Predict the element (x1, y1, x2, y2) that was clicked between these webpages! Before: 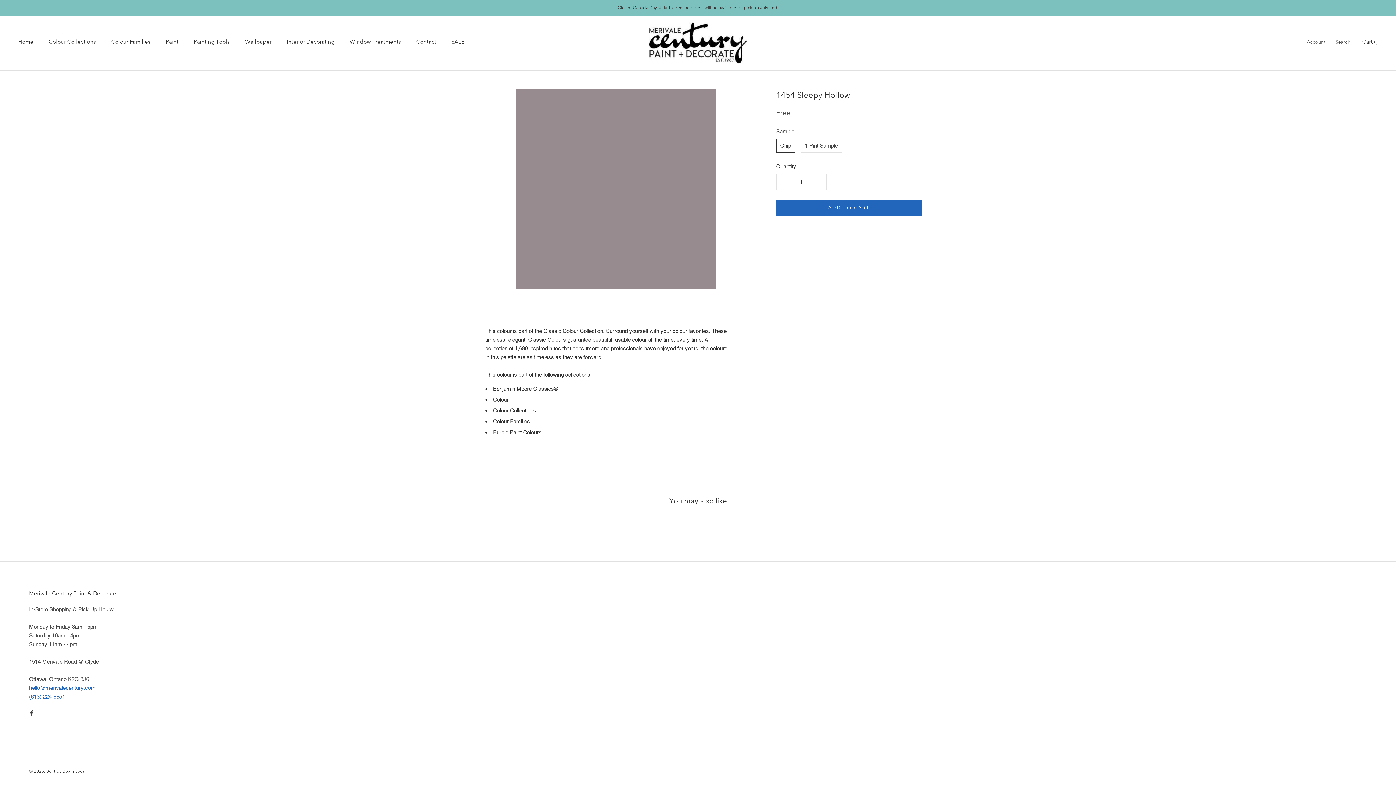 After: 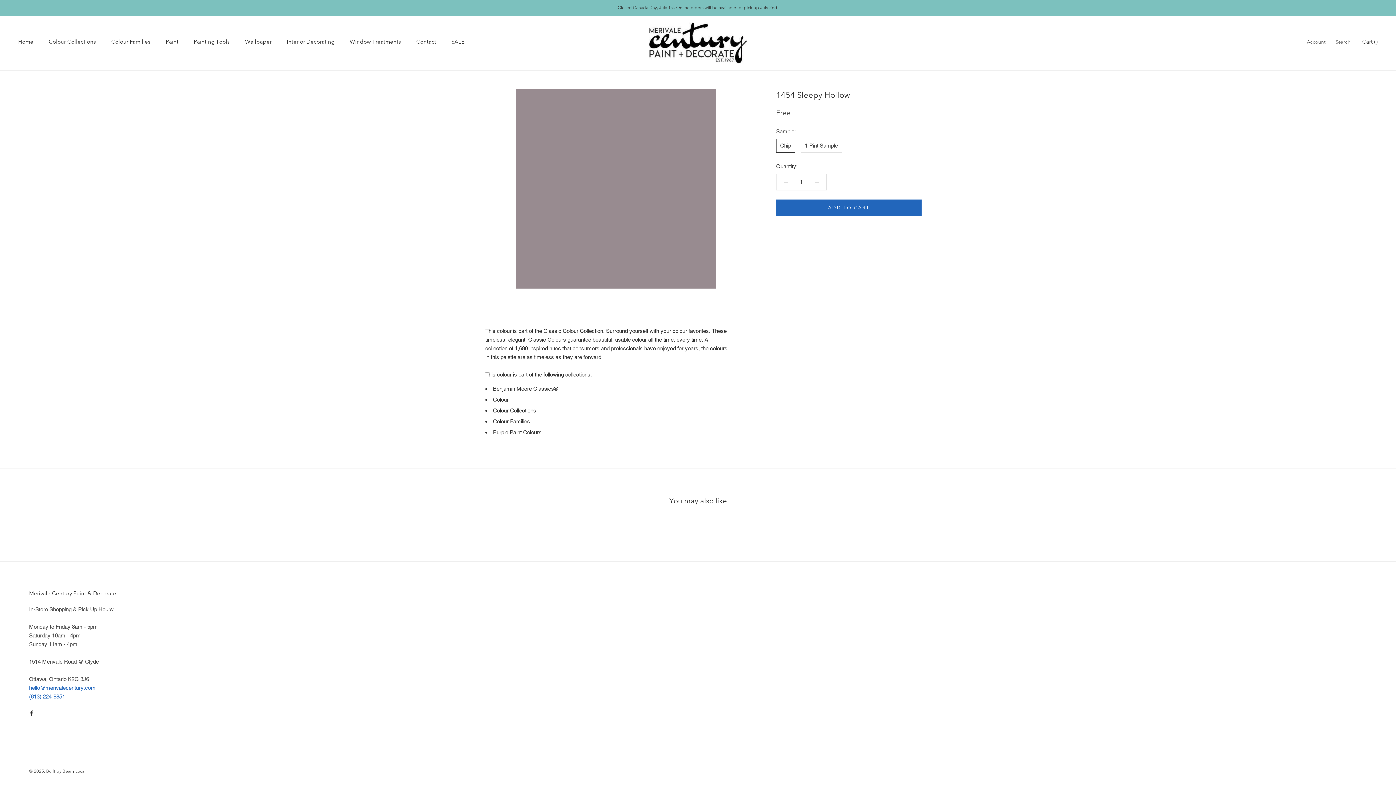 Action: bbox: (29, 708, 34, 717) label: Facebook